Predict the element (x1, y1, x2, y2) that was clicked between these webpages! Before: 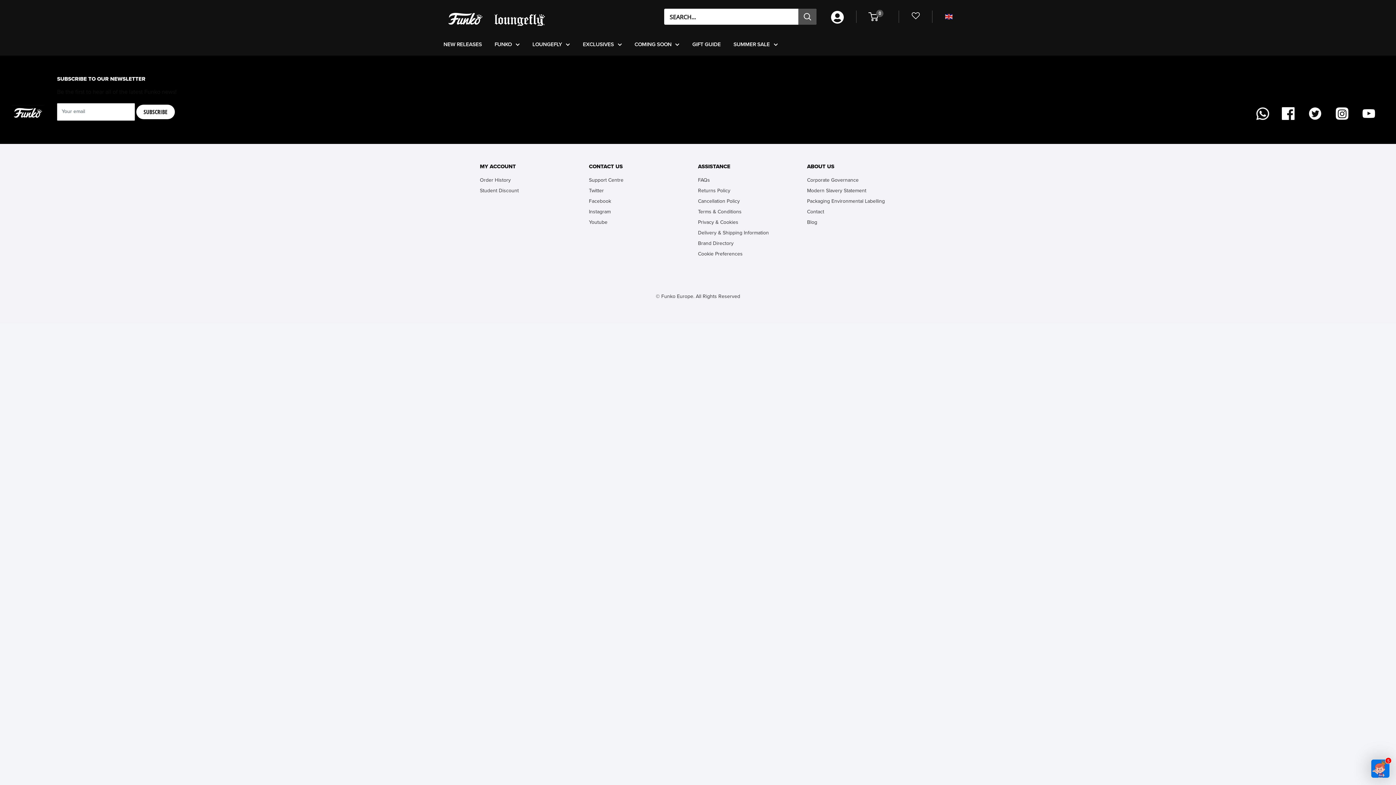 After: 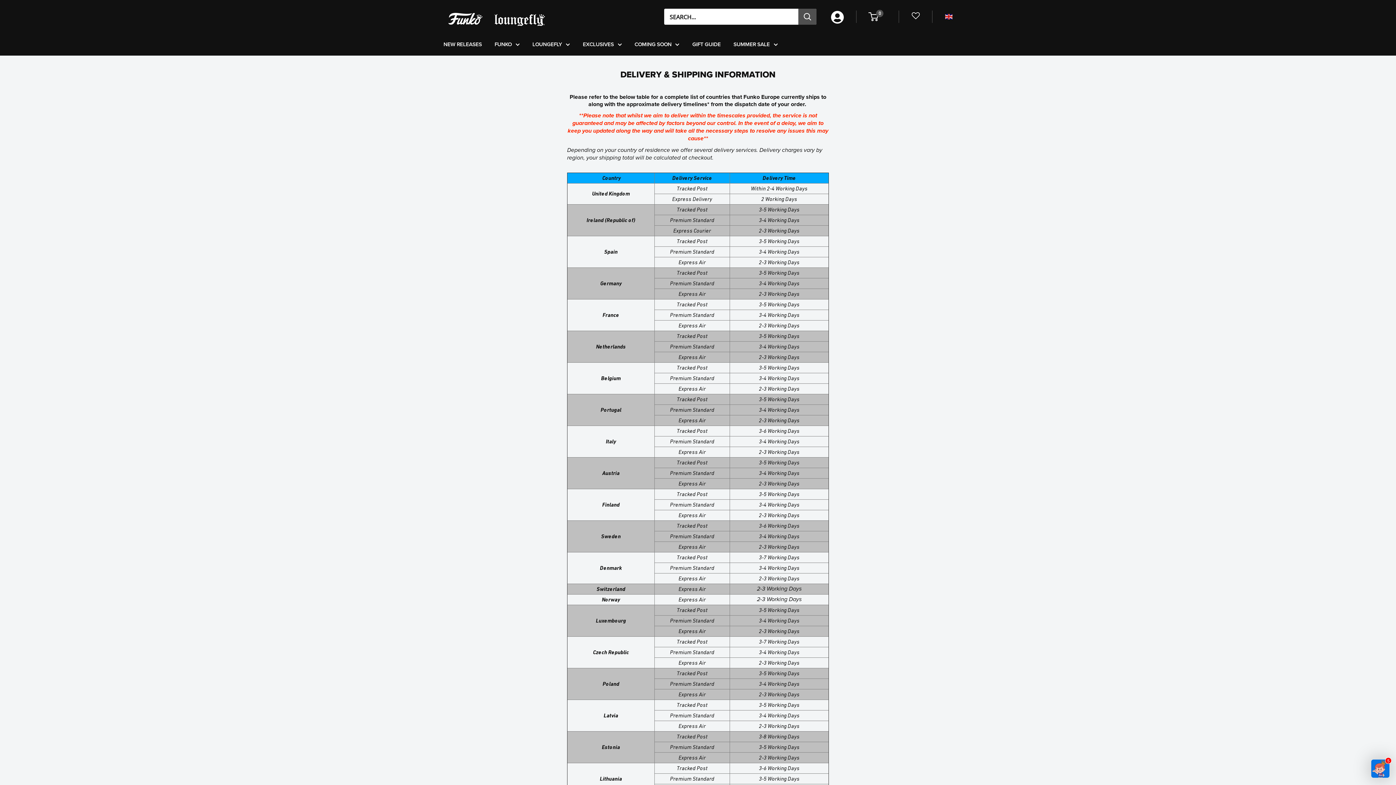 Action: label: Delivery & Shipping Information bbox: (698, 227, 781, 238)